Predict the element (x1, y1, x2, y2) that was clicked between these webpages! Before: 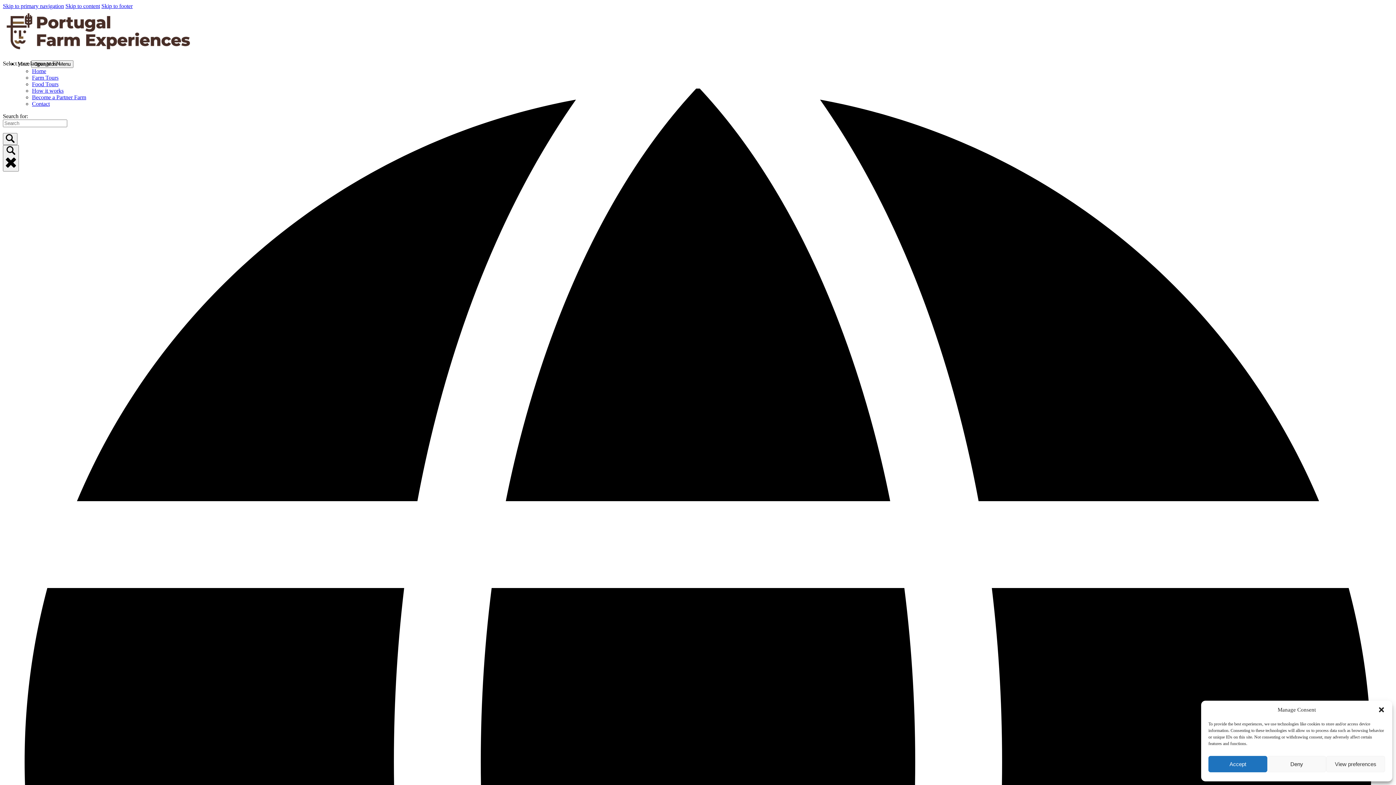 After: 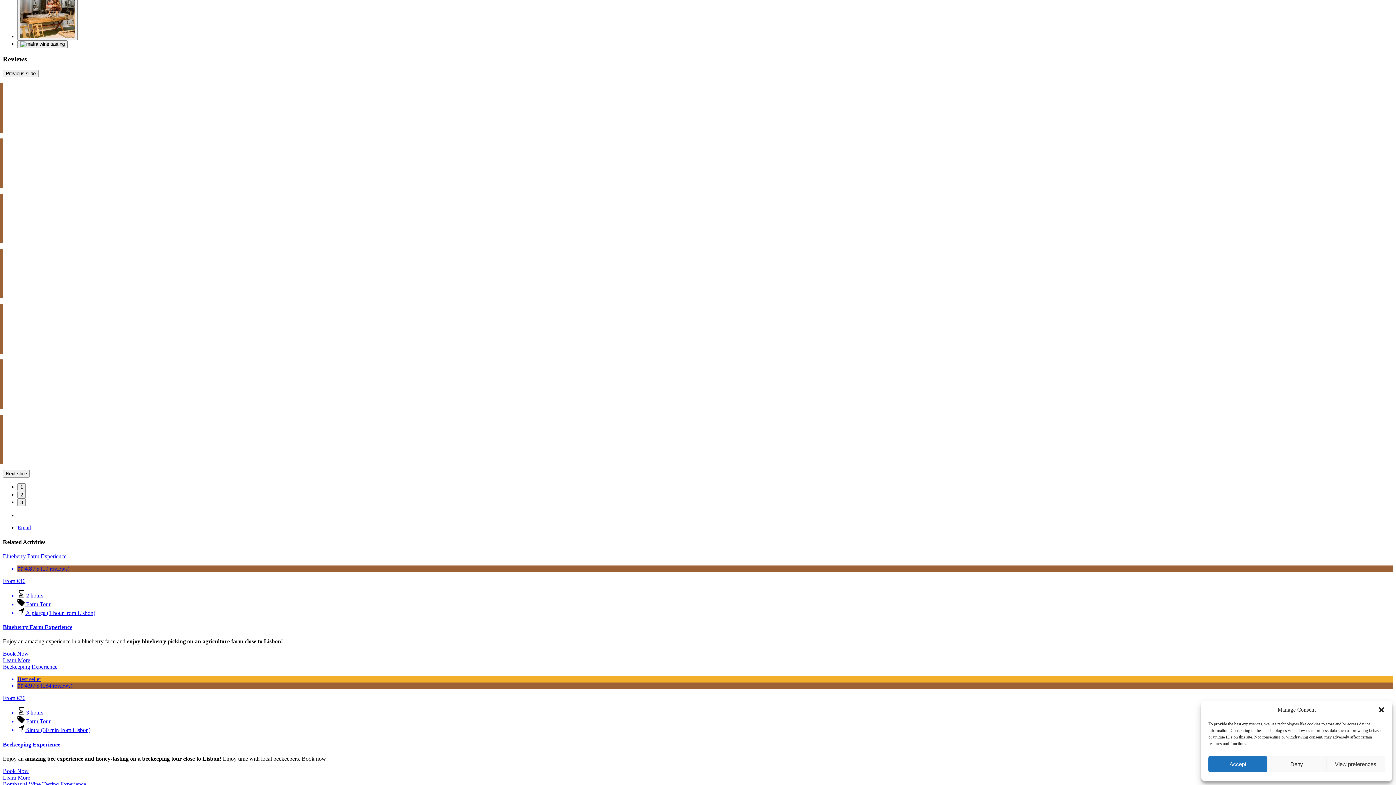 Action: label: Skip to footer bbox: (101, 2, 132, 9)